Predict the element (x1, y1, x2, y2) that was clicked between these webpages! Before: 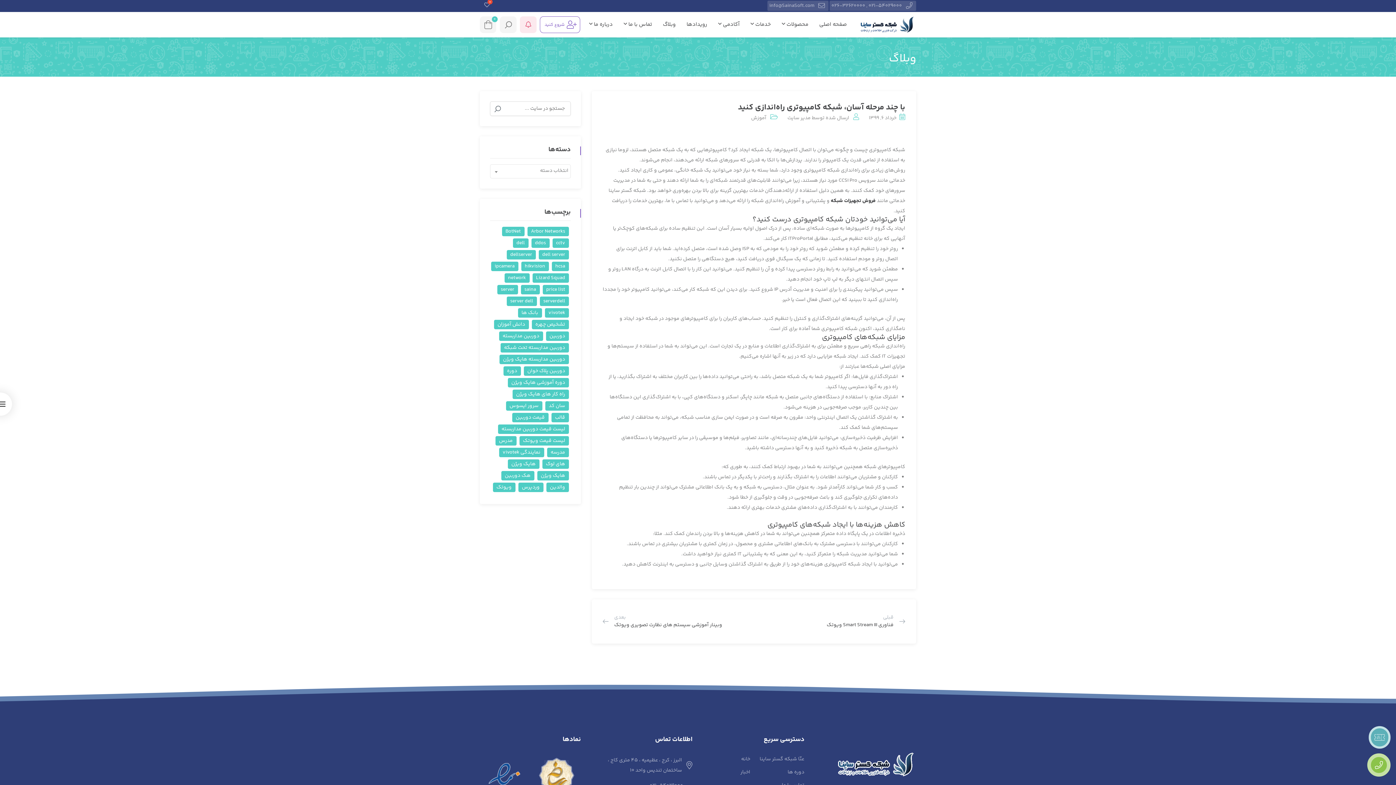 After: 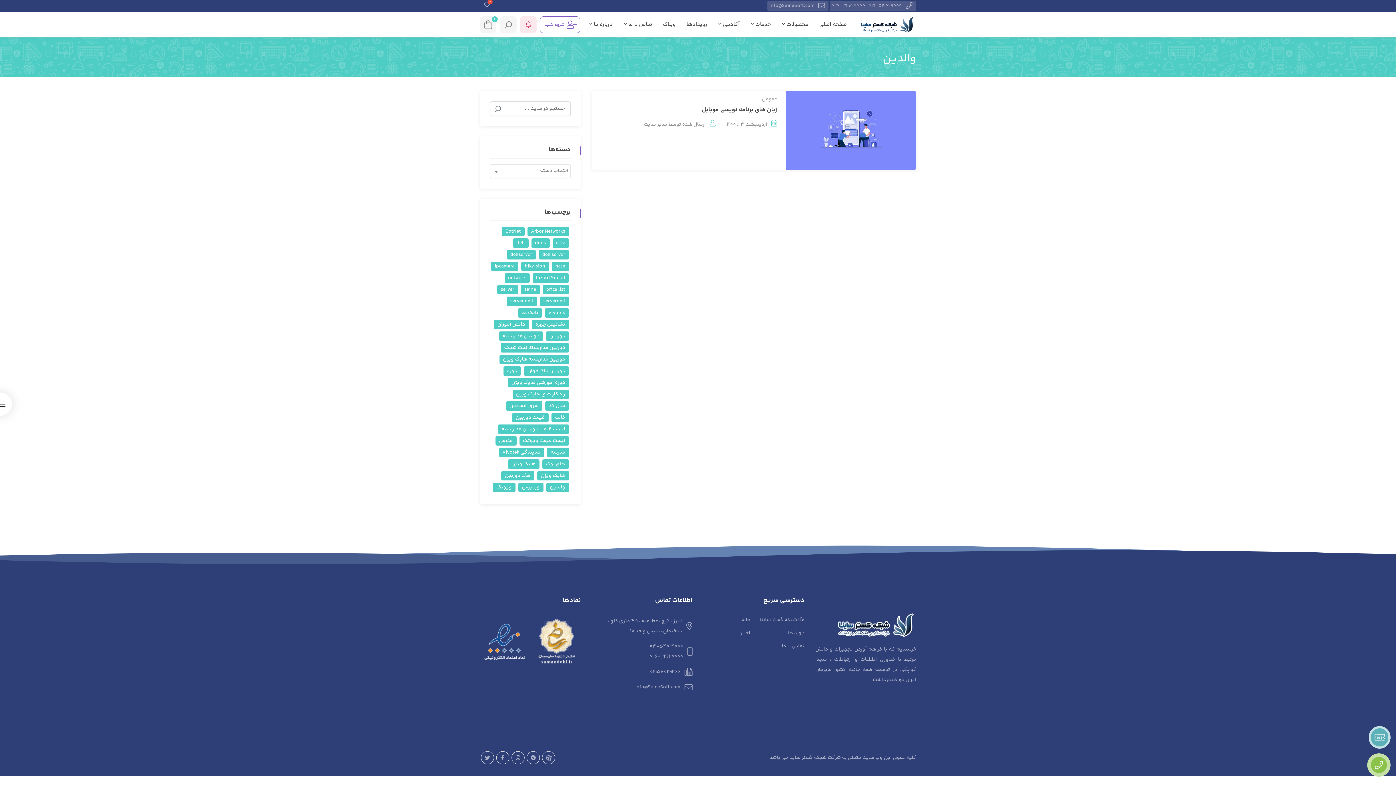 Action: bbox: (546, 482, 568, 492) label: والدین (1 مورد)